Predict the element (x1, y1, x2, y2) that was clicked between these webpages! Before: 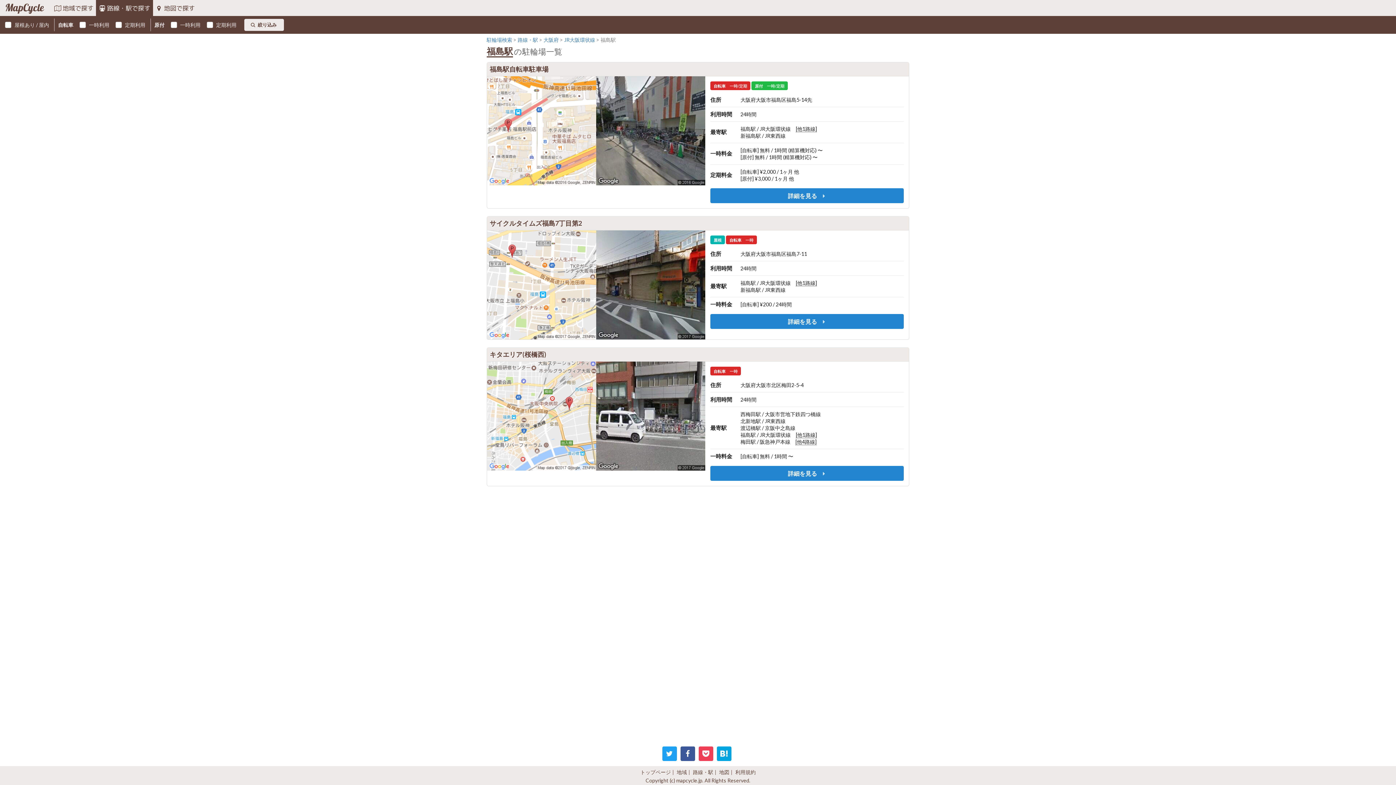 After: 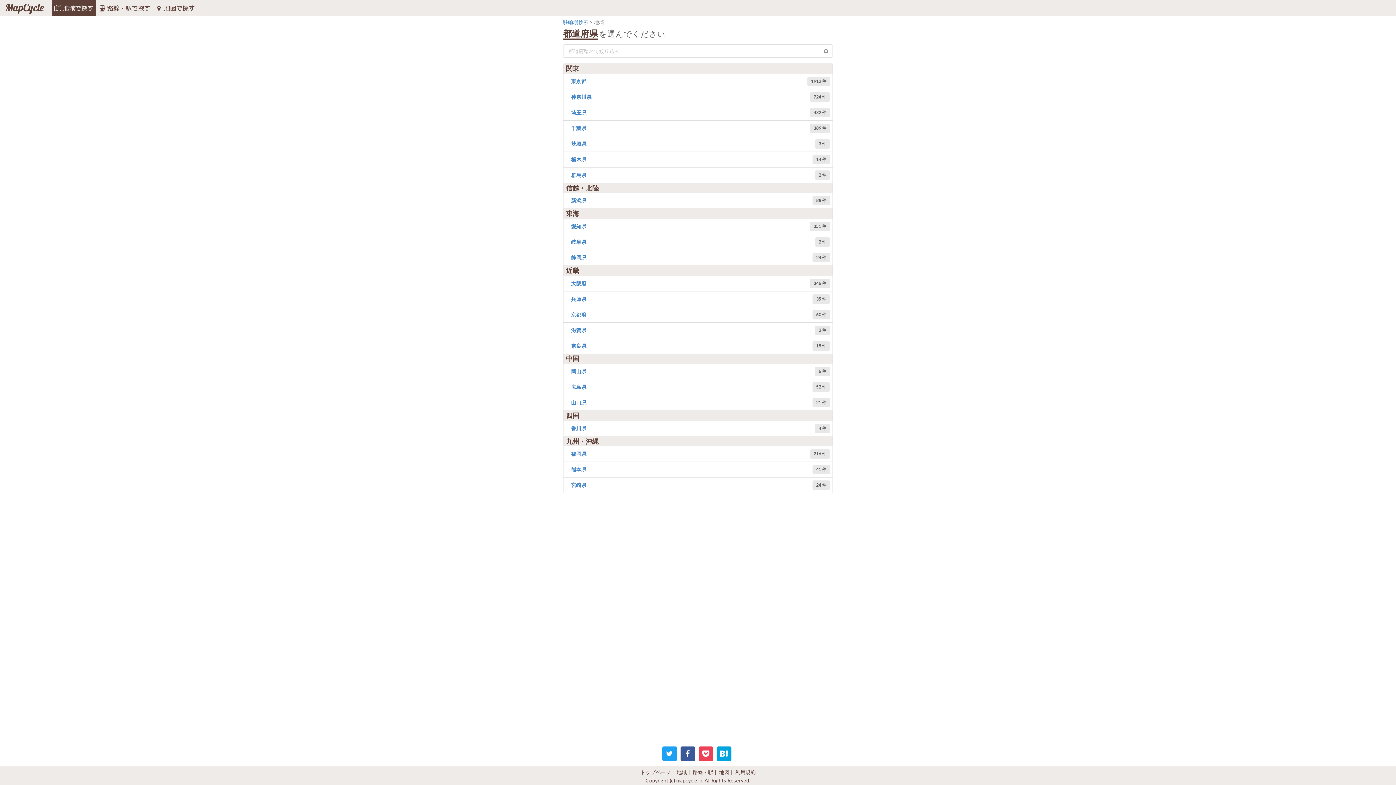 Action: label: 地域で探す bbox: (51, 0, 96, 16)